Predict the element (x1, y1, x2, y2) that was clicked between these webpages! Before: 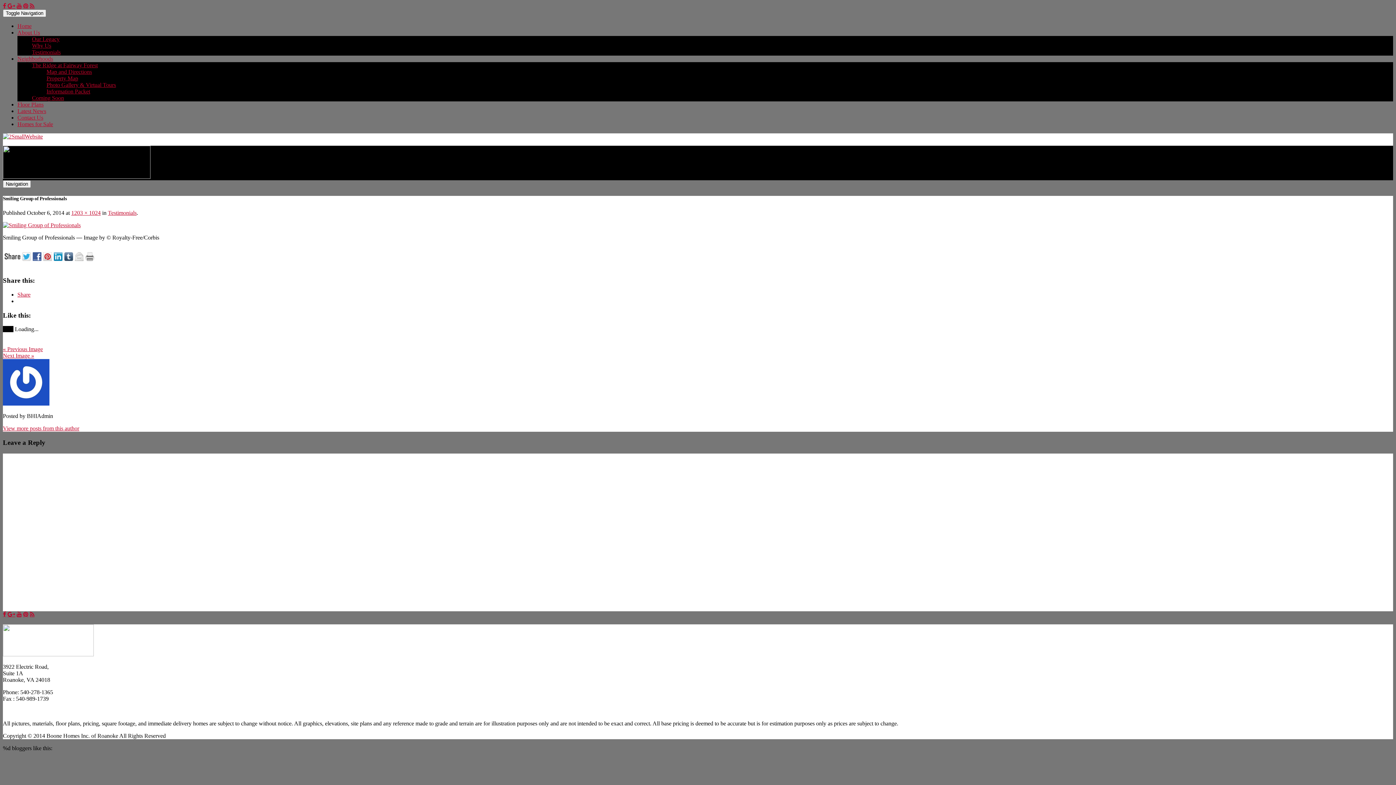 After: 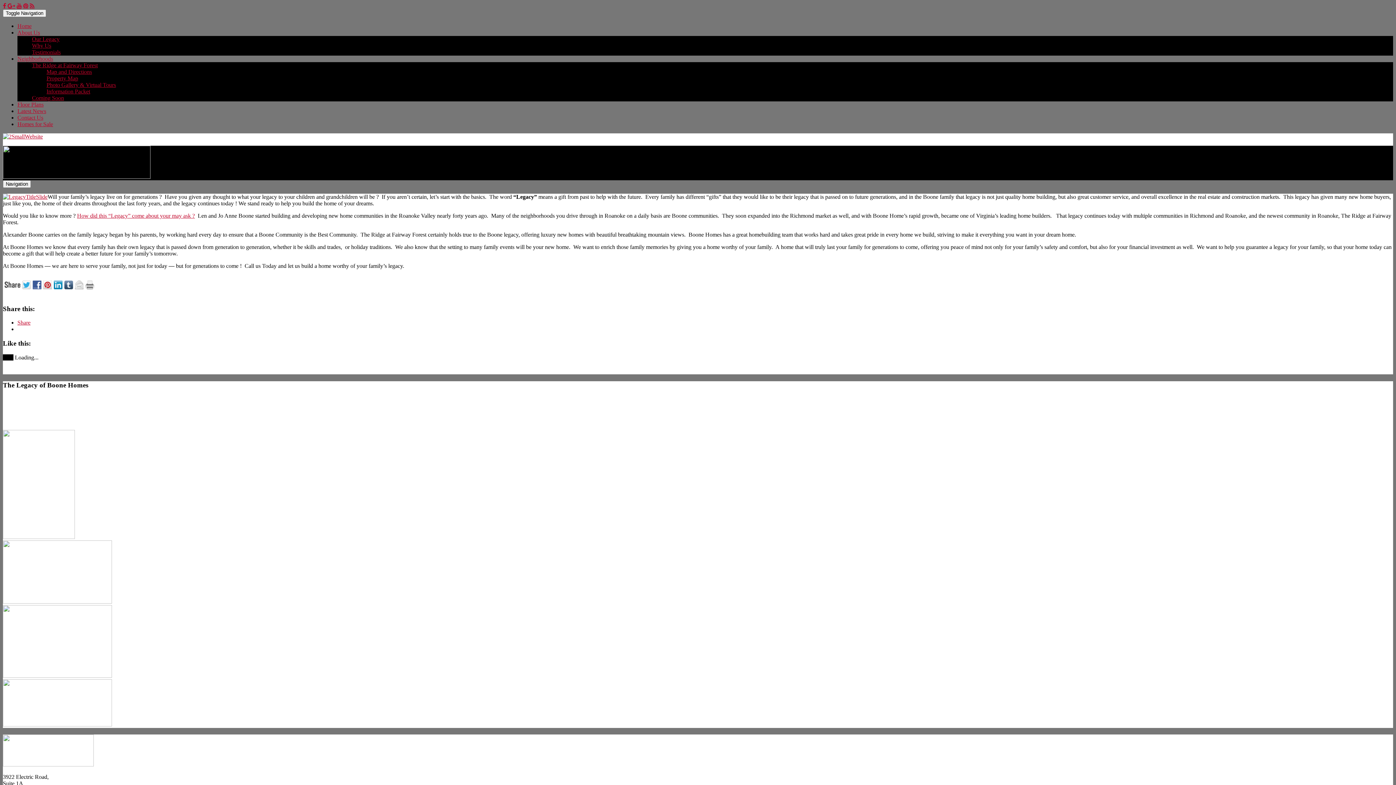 Action: bbox: (32, 36, 59, 42) label: Our Legacy